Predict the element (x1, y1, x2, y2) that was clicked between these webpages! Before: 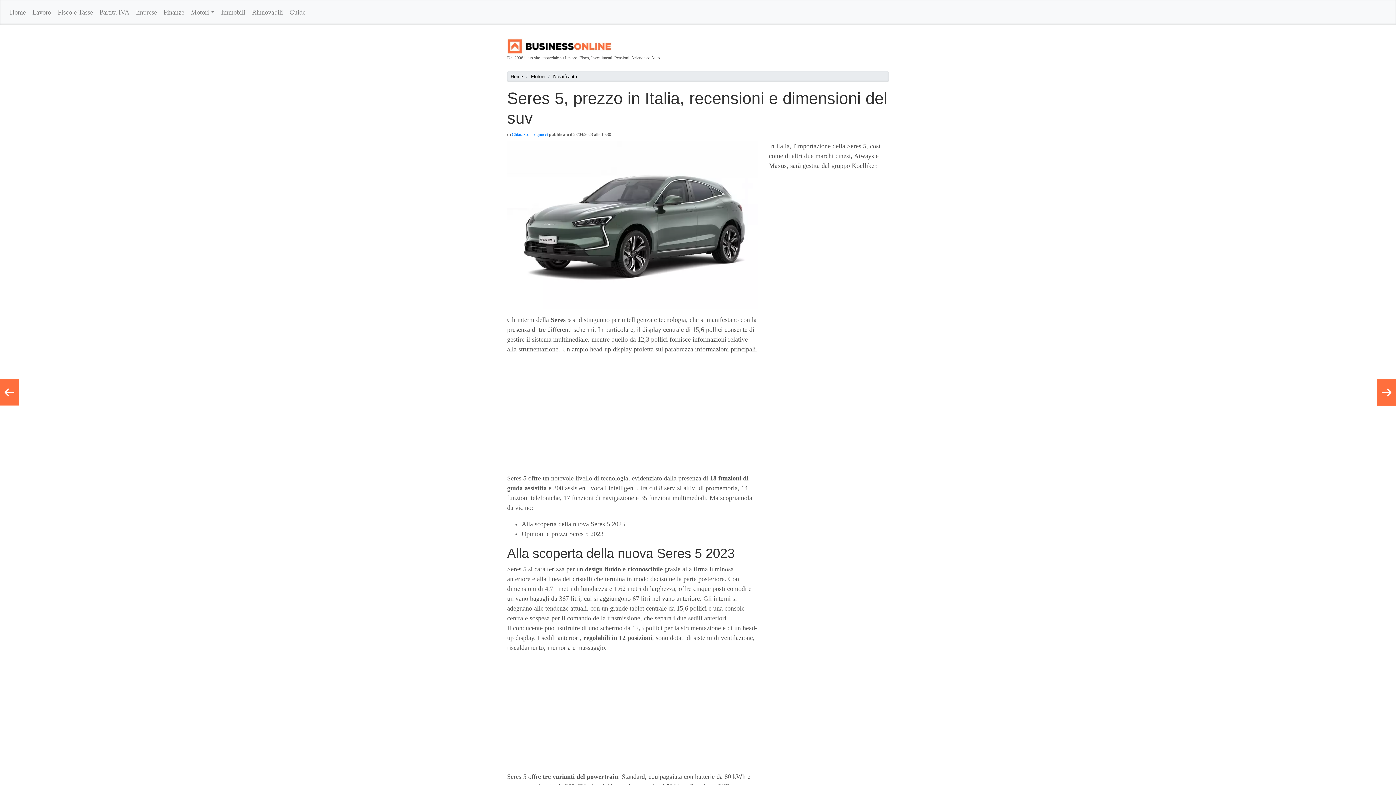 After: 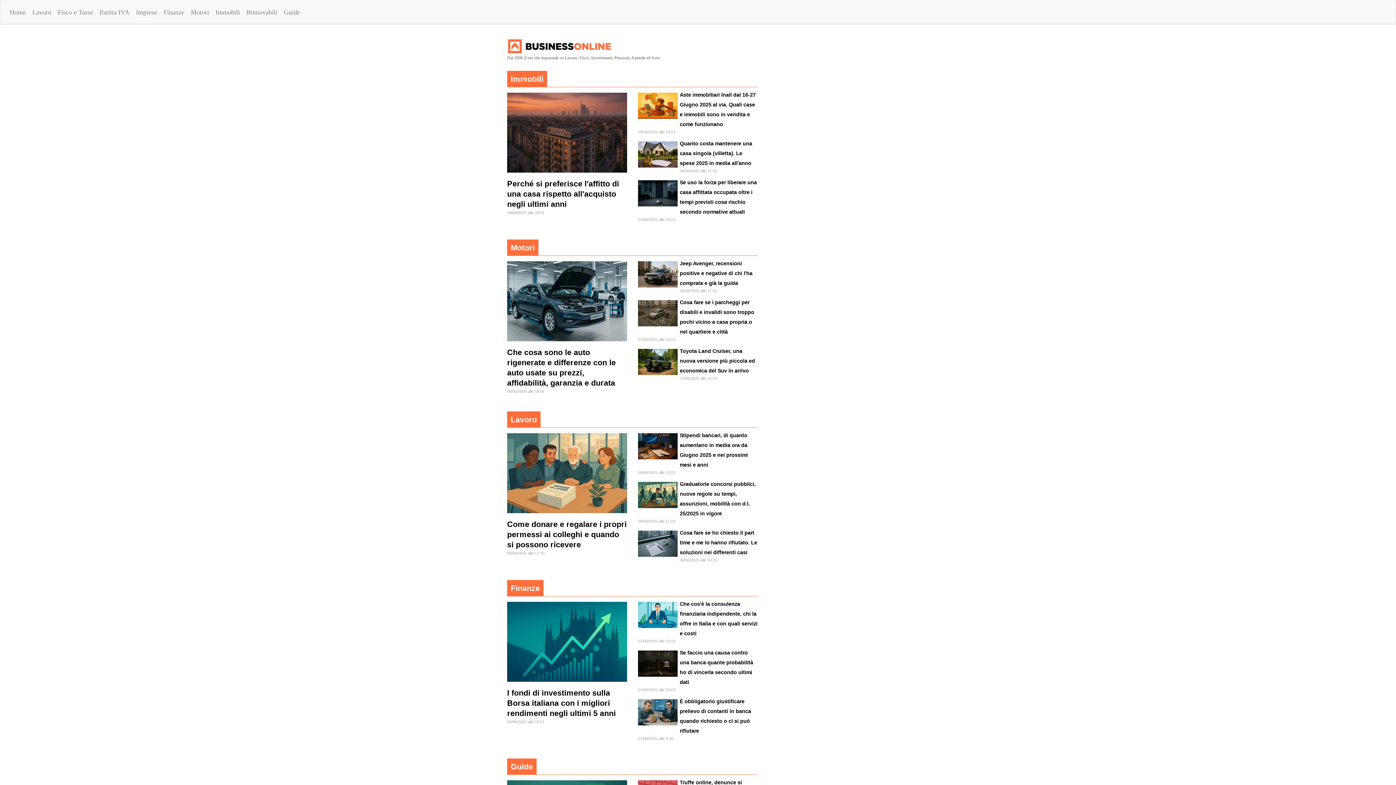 Action: bbox: (507, 42, 612, 49)